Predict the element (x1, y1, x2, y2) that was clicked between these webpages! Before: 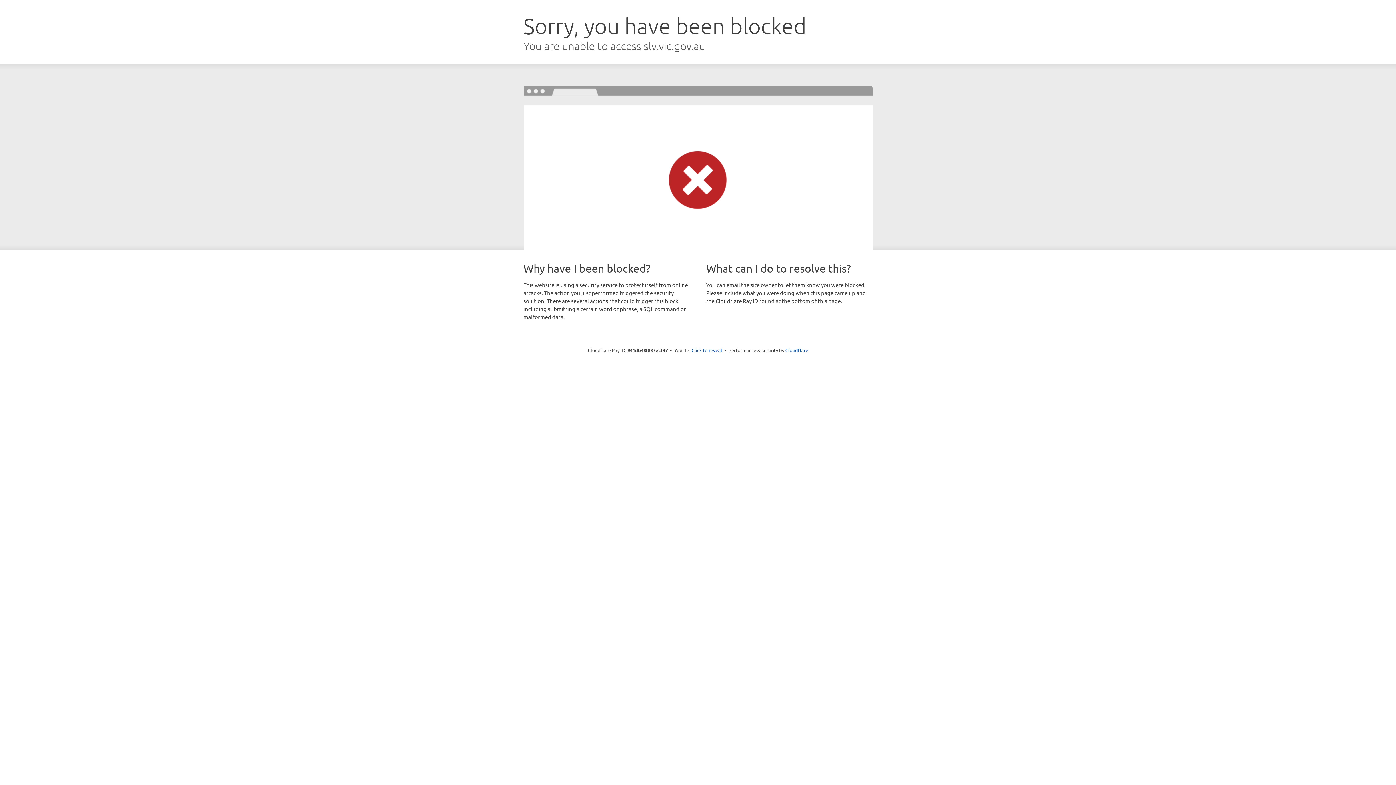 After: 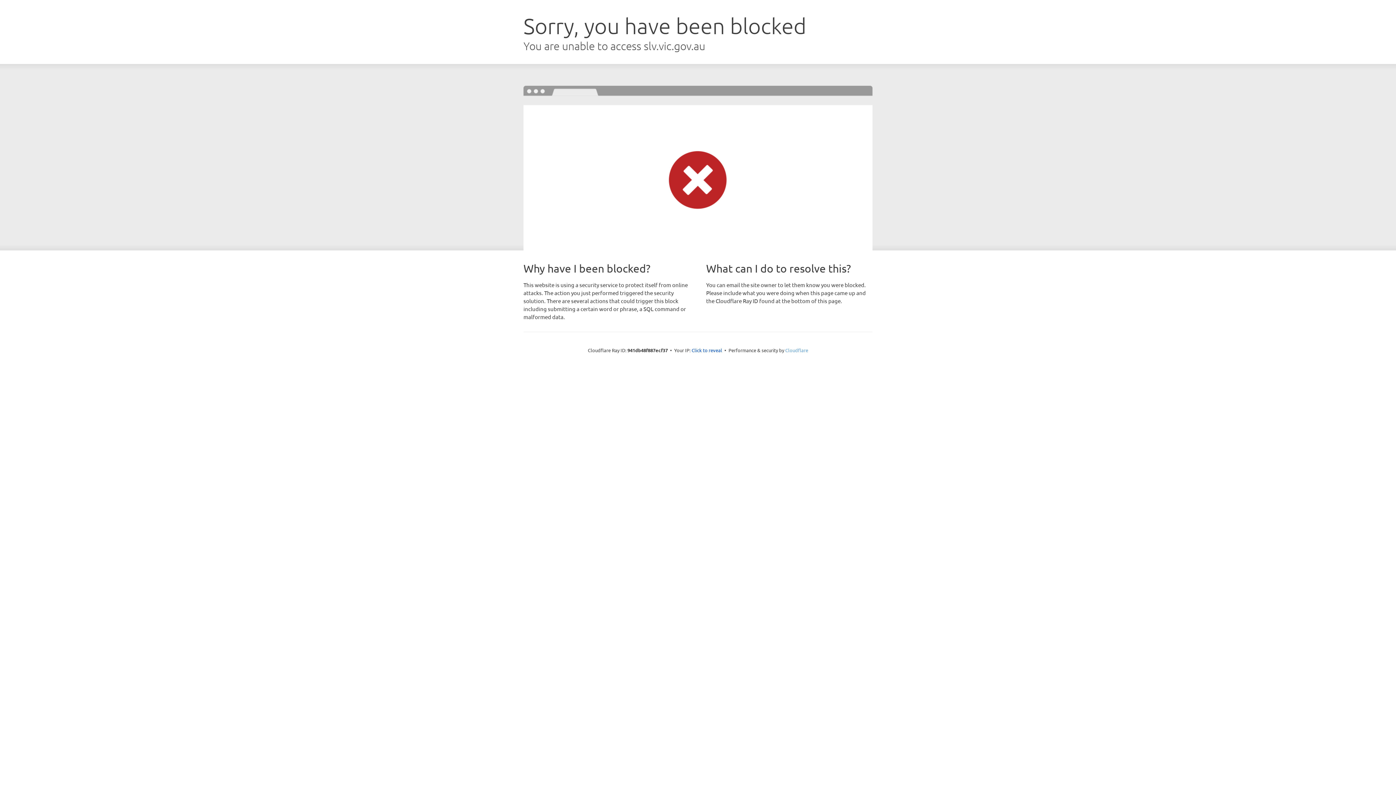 Action: label: Cloudflare bbox: (785, 347, 808, 353)